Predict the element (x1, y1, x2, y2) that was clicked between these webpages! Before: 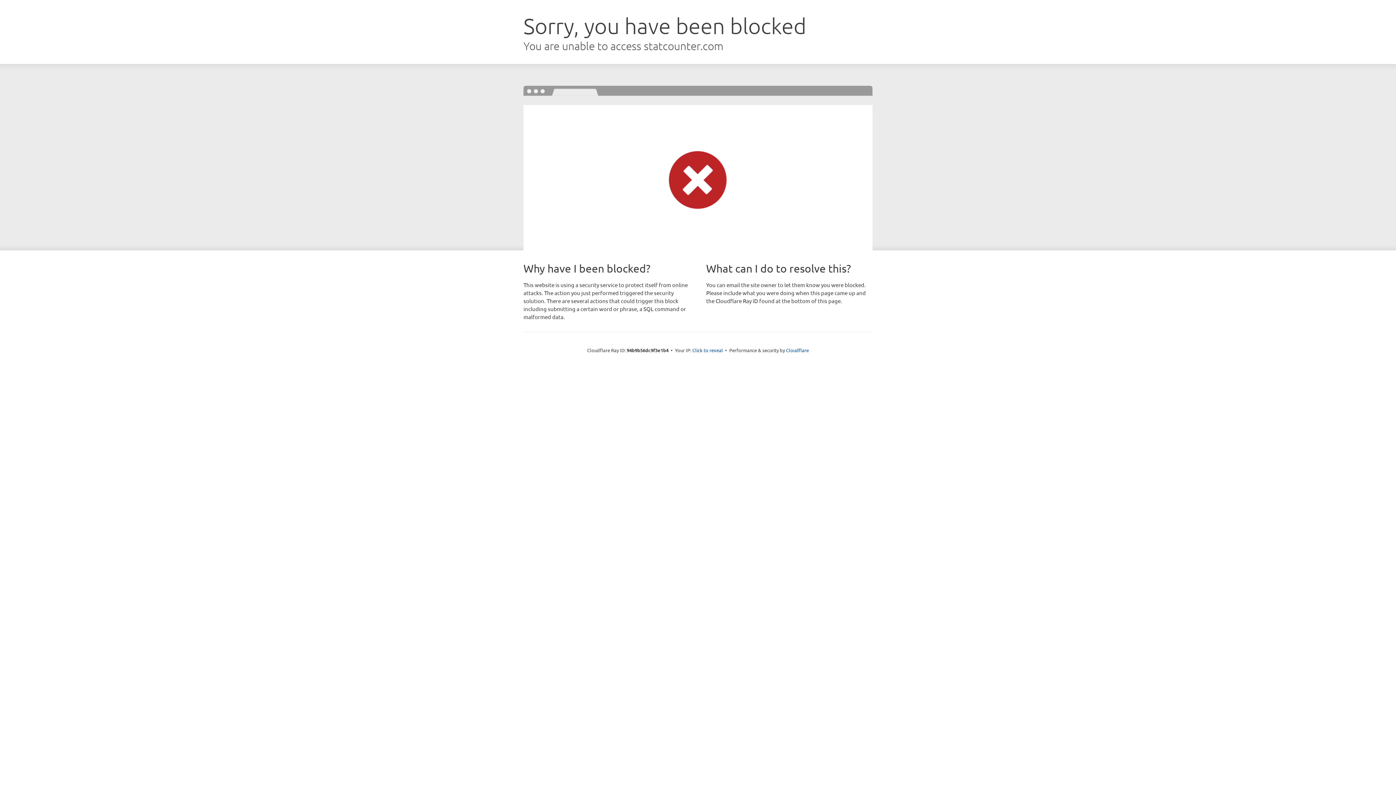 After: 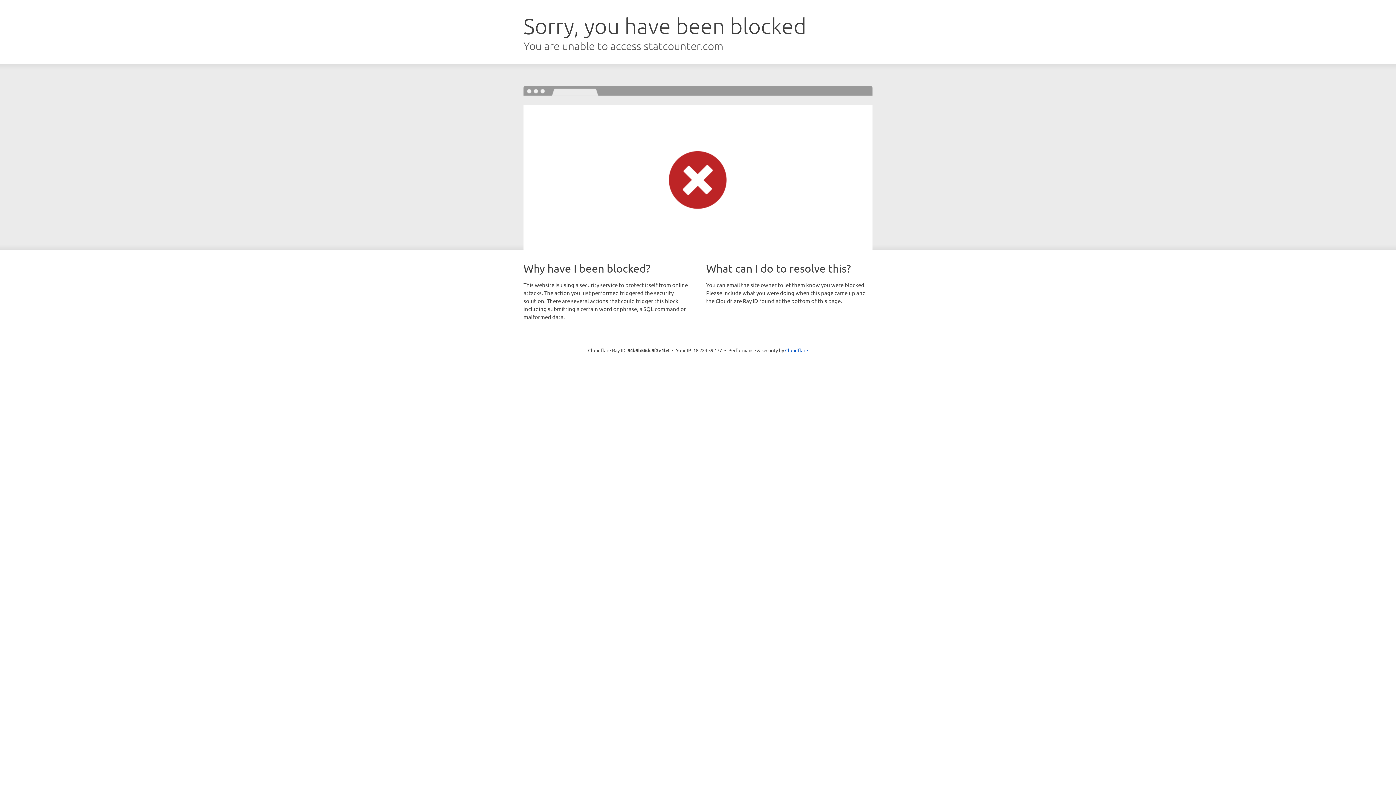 Action: bbox: (692, 346, 723, 353) label: Click to reveal